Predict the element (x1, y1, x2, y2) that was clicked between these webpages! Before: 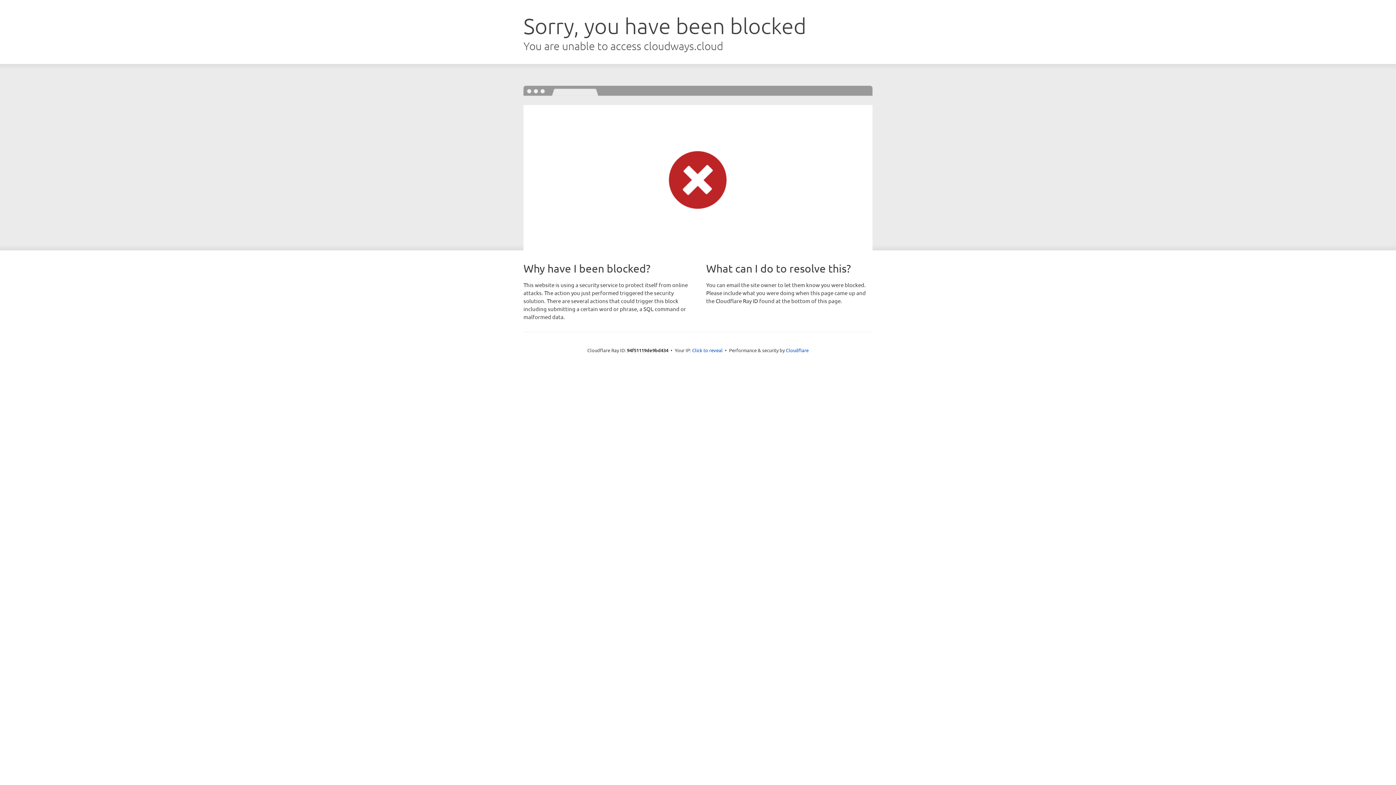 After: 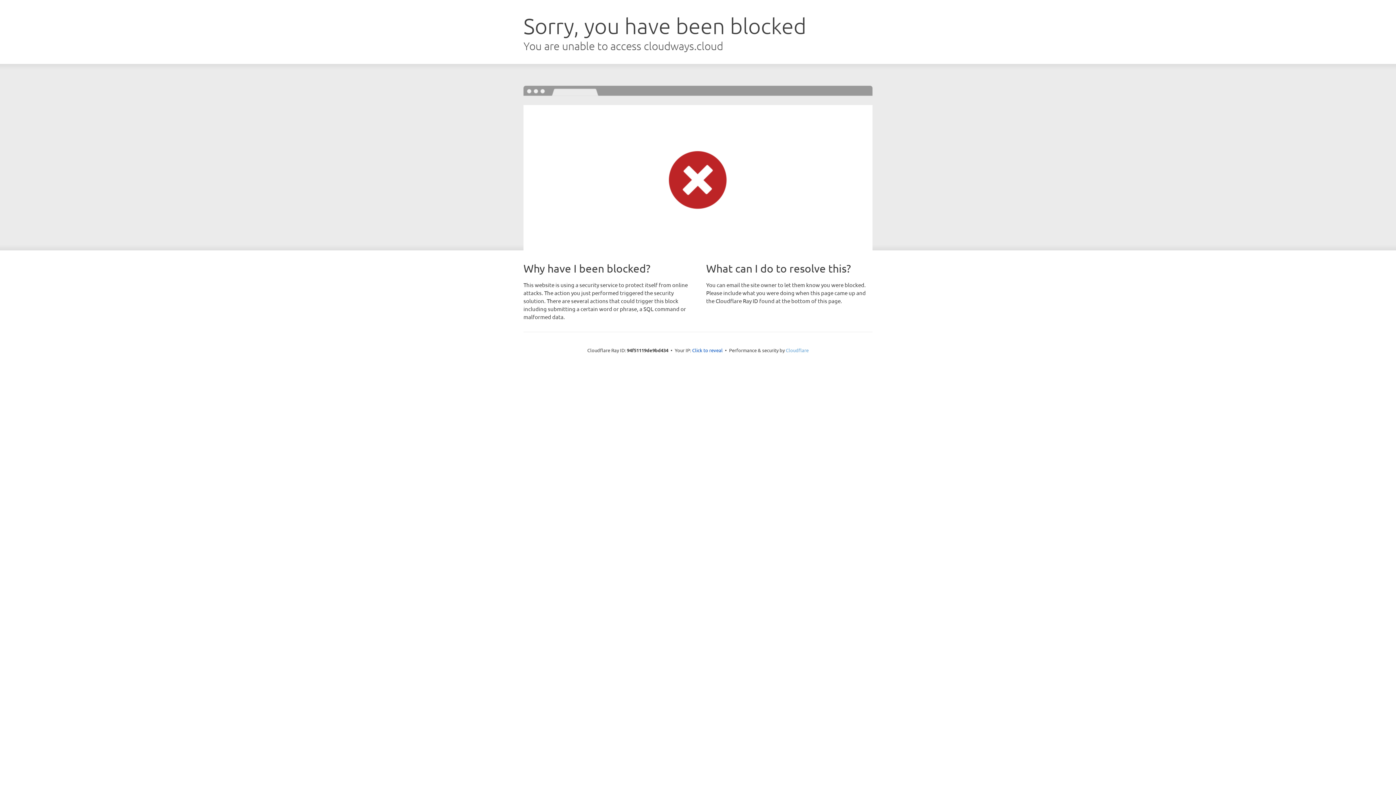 Action: bbox: (786, 347, 808, 353) label: Cloudflare